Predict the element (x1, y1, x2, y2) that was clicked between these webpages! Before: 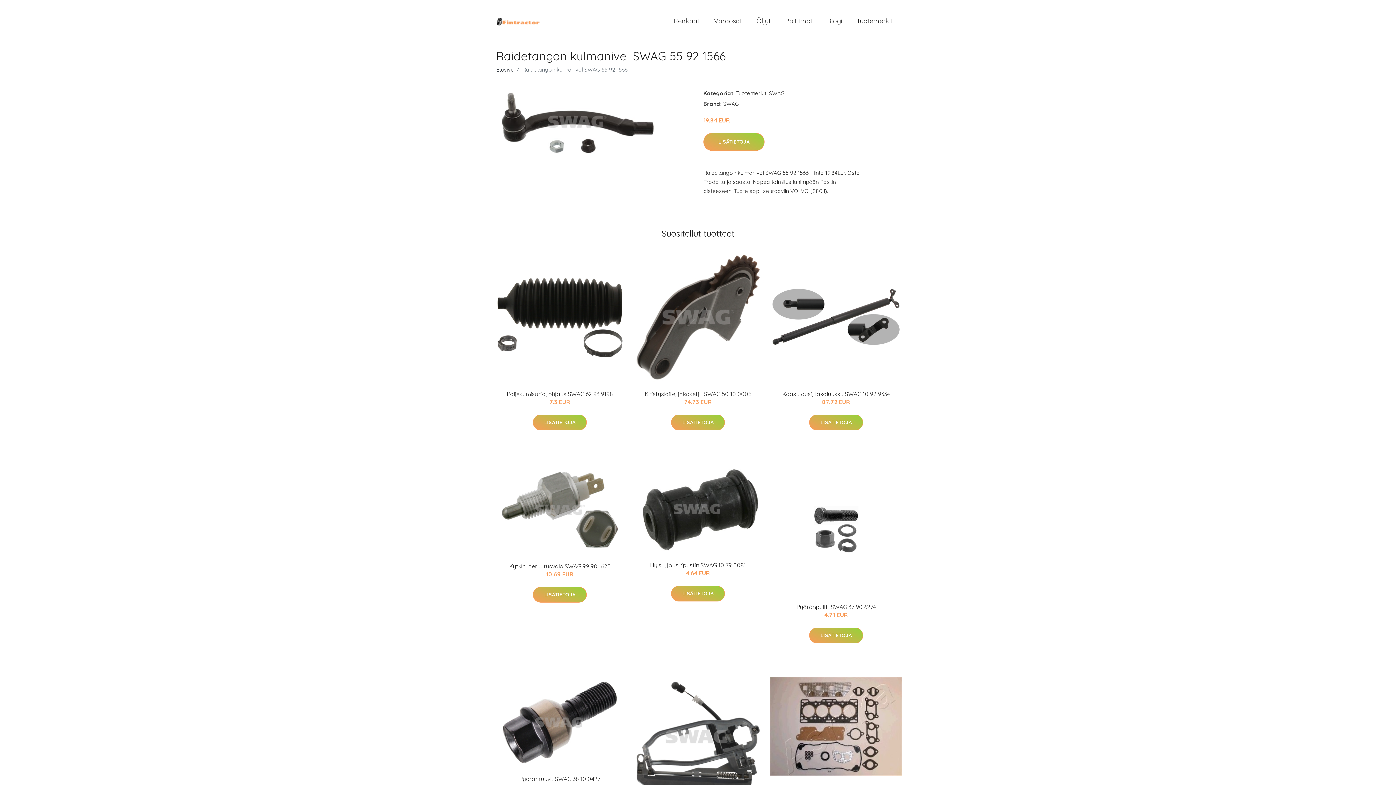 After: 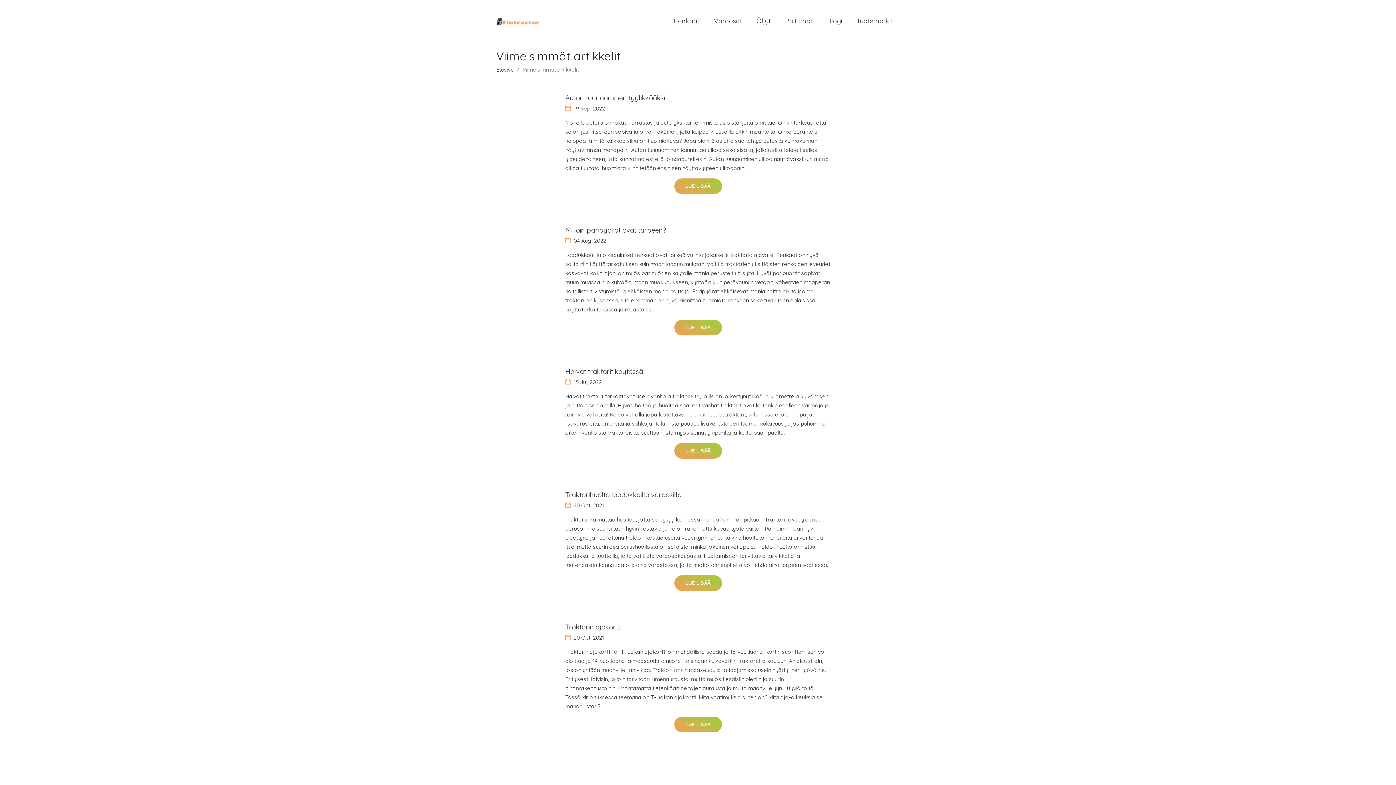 Action: label: Blogi bbox: (820, 9, 849, 32)